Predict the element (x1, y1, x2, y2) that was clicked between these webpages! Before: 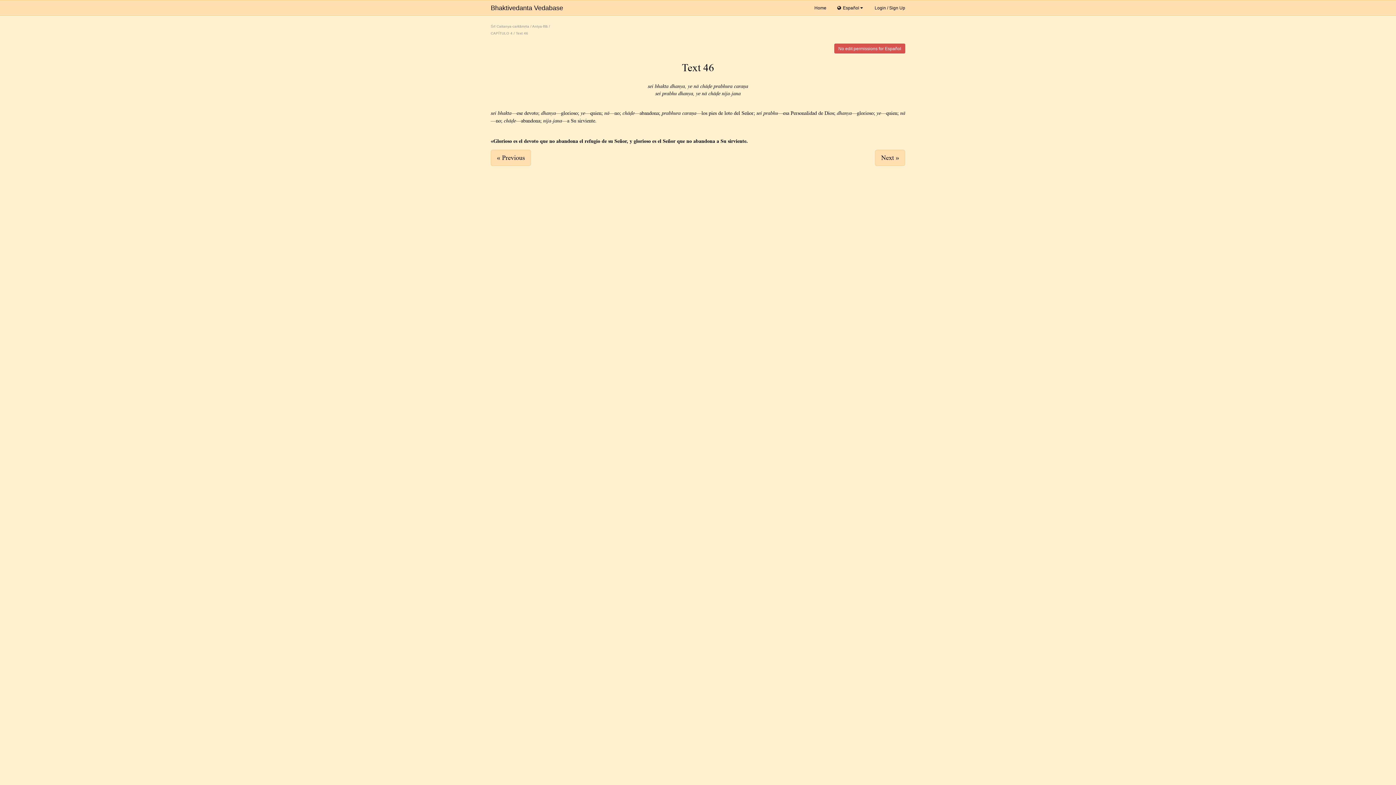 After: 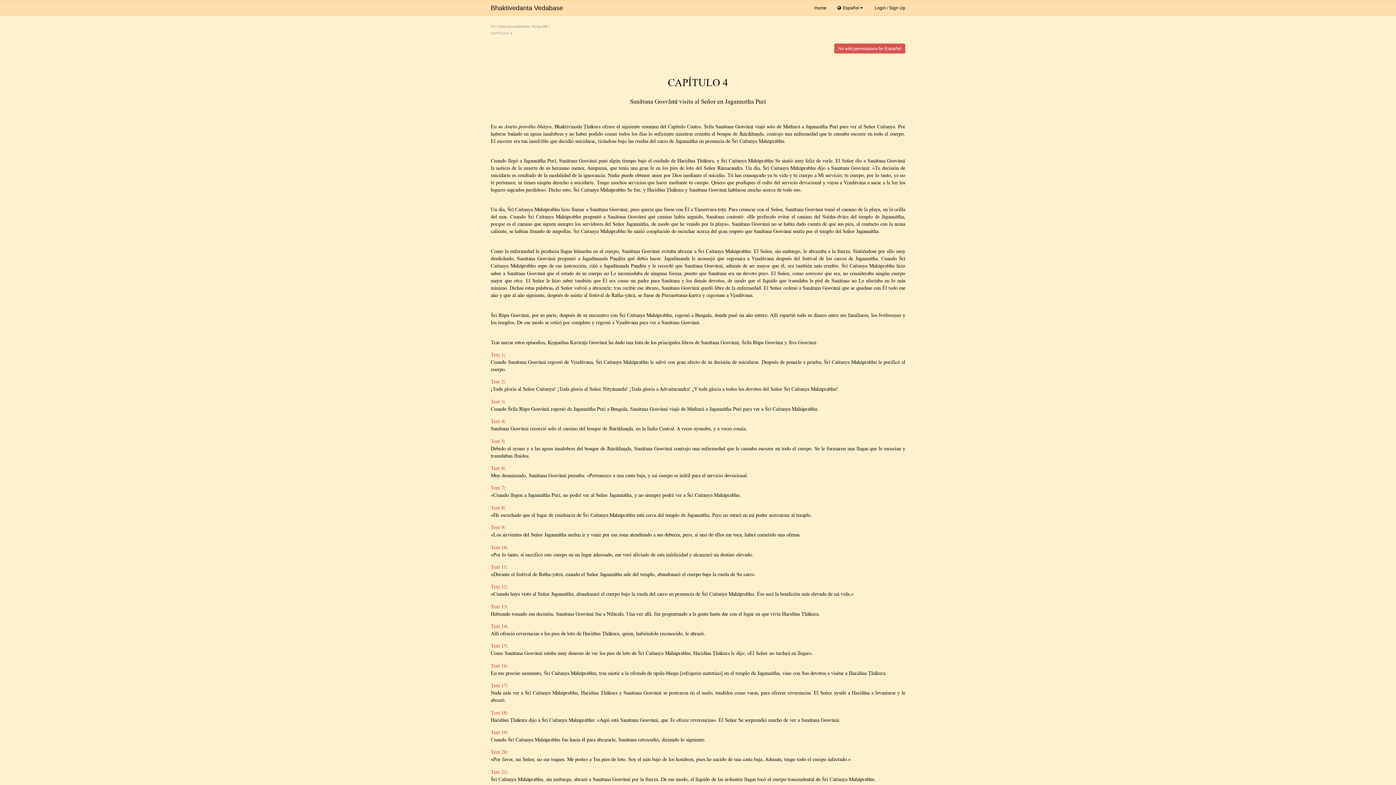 Action: label: 
CAPÍTULO 4 bbox: (490, 31, 512, 35)